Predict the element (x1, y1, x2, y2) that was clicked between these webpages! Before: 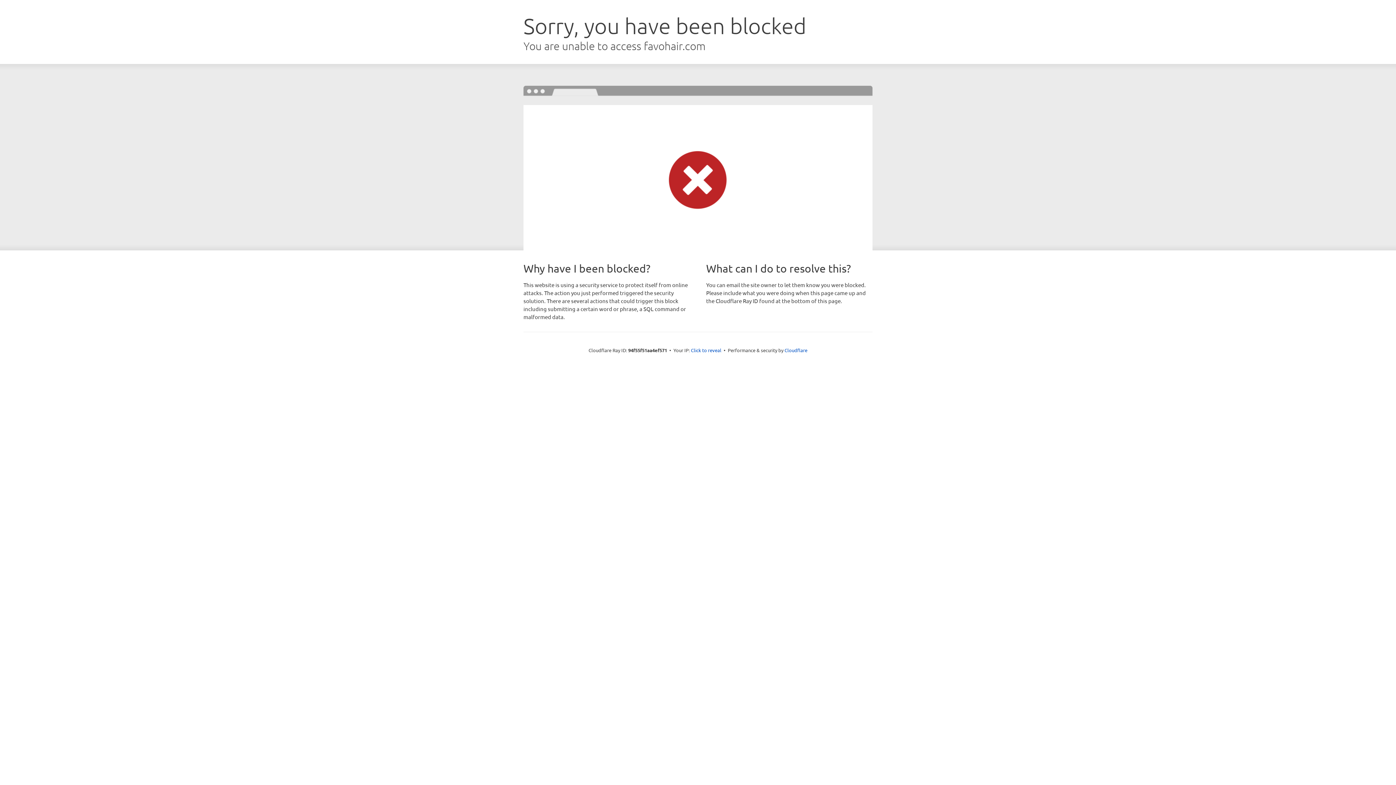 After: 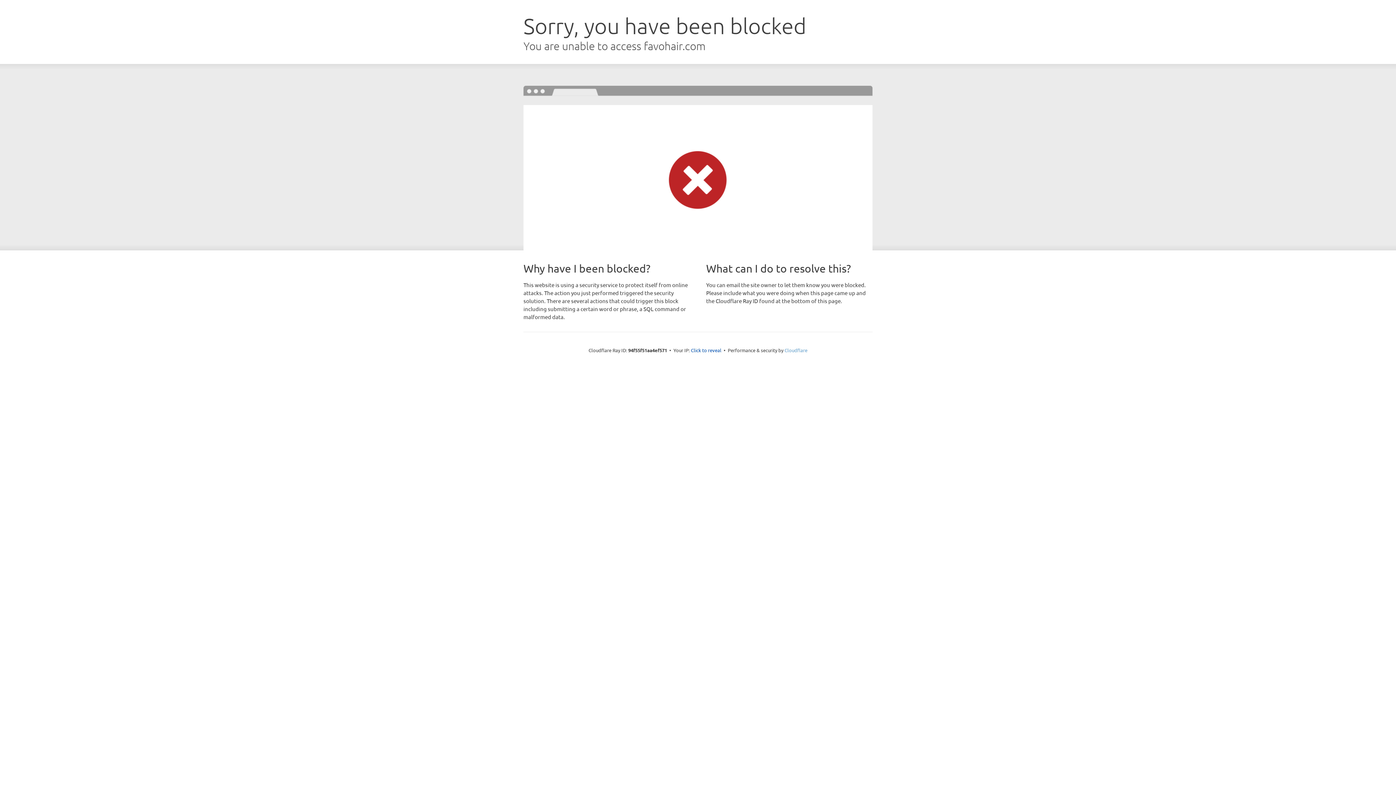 Action: bbox: (784, 347, 807, 353) label: Cloudflare